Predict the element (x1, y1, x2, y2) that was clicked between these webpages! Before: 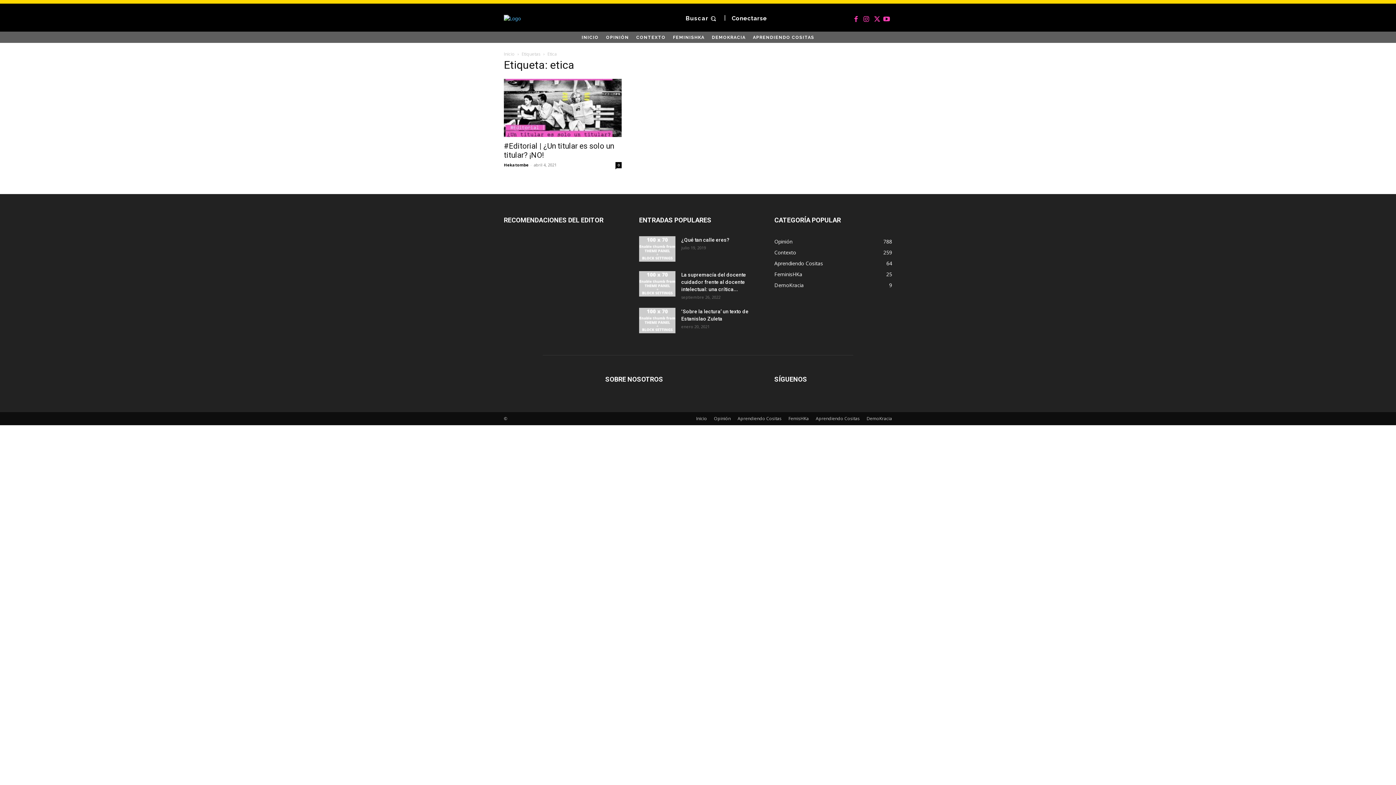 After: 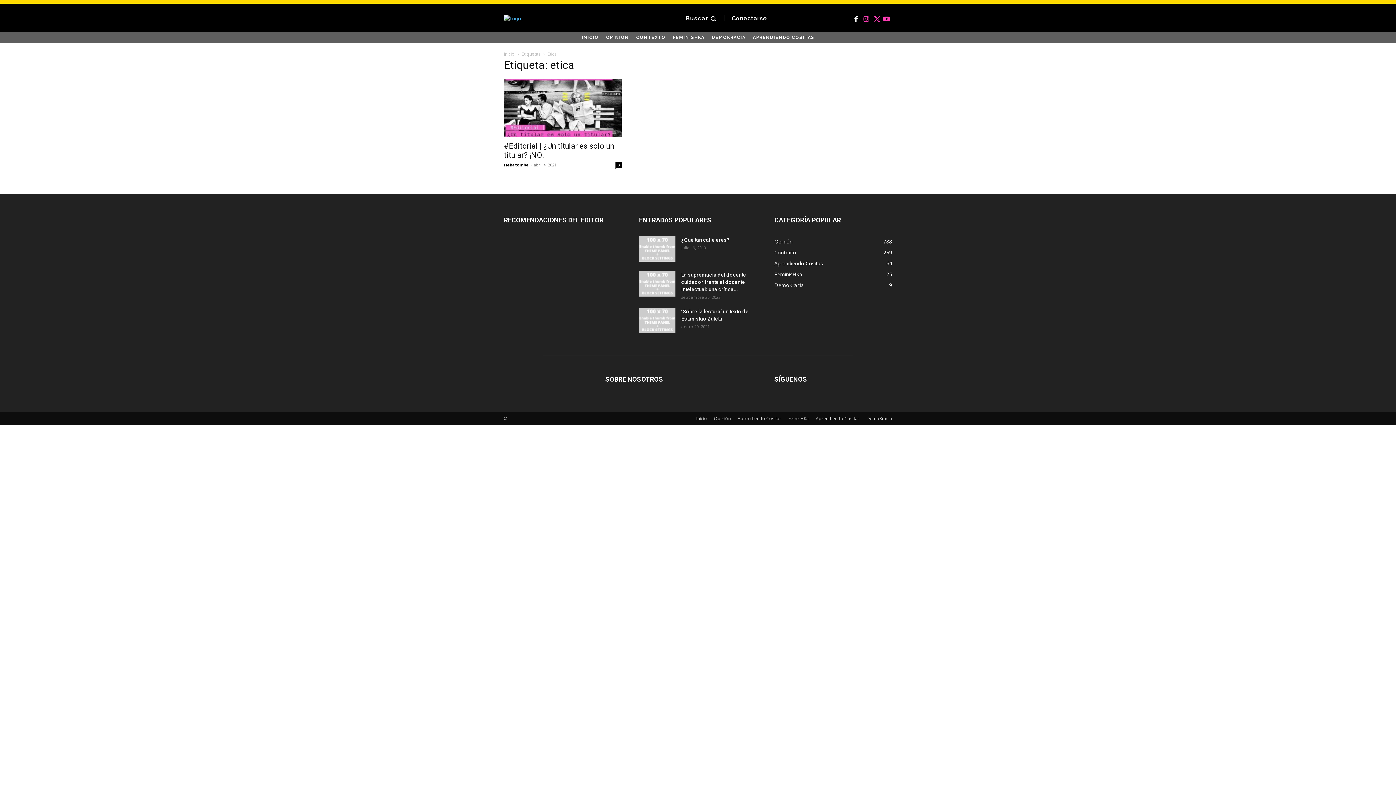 Action: bbox: (852, 15, 859, 21)